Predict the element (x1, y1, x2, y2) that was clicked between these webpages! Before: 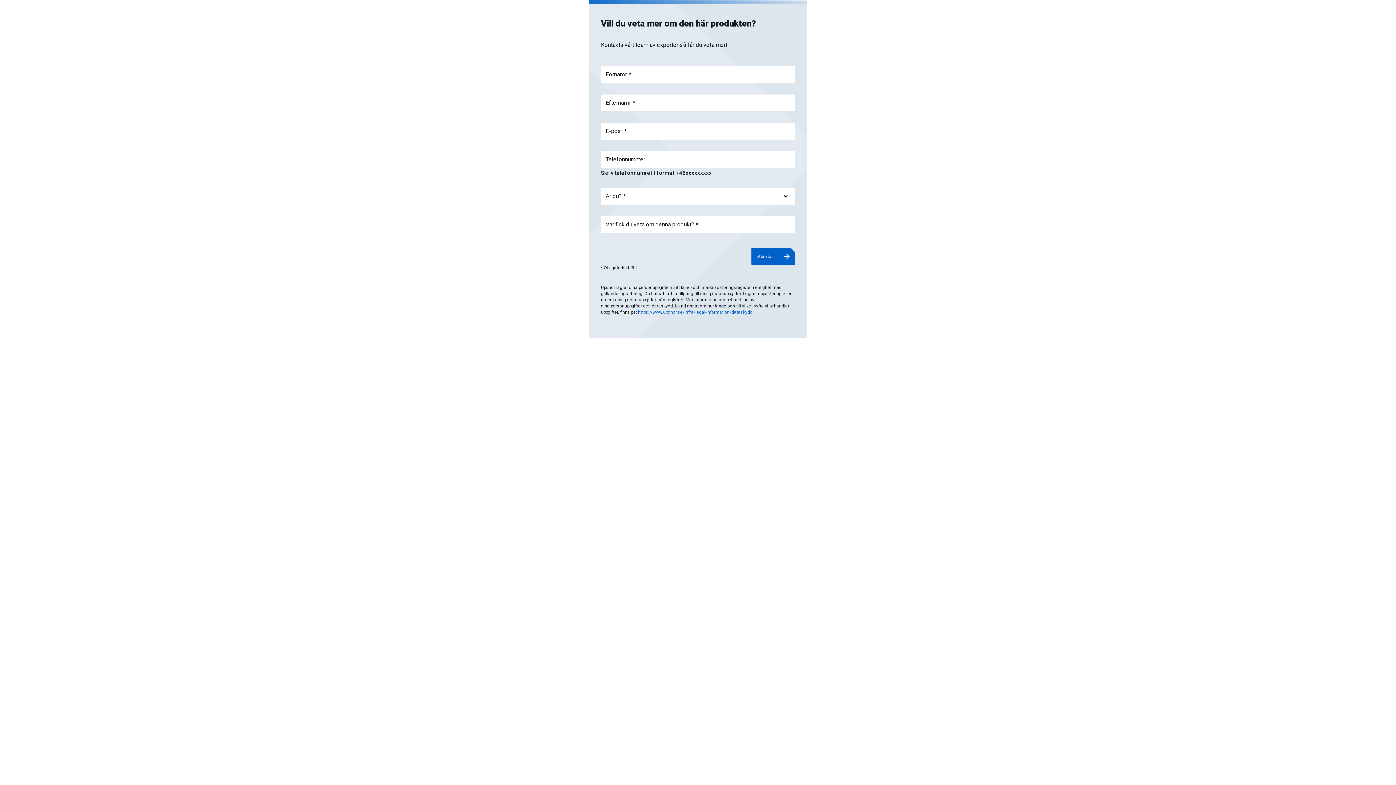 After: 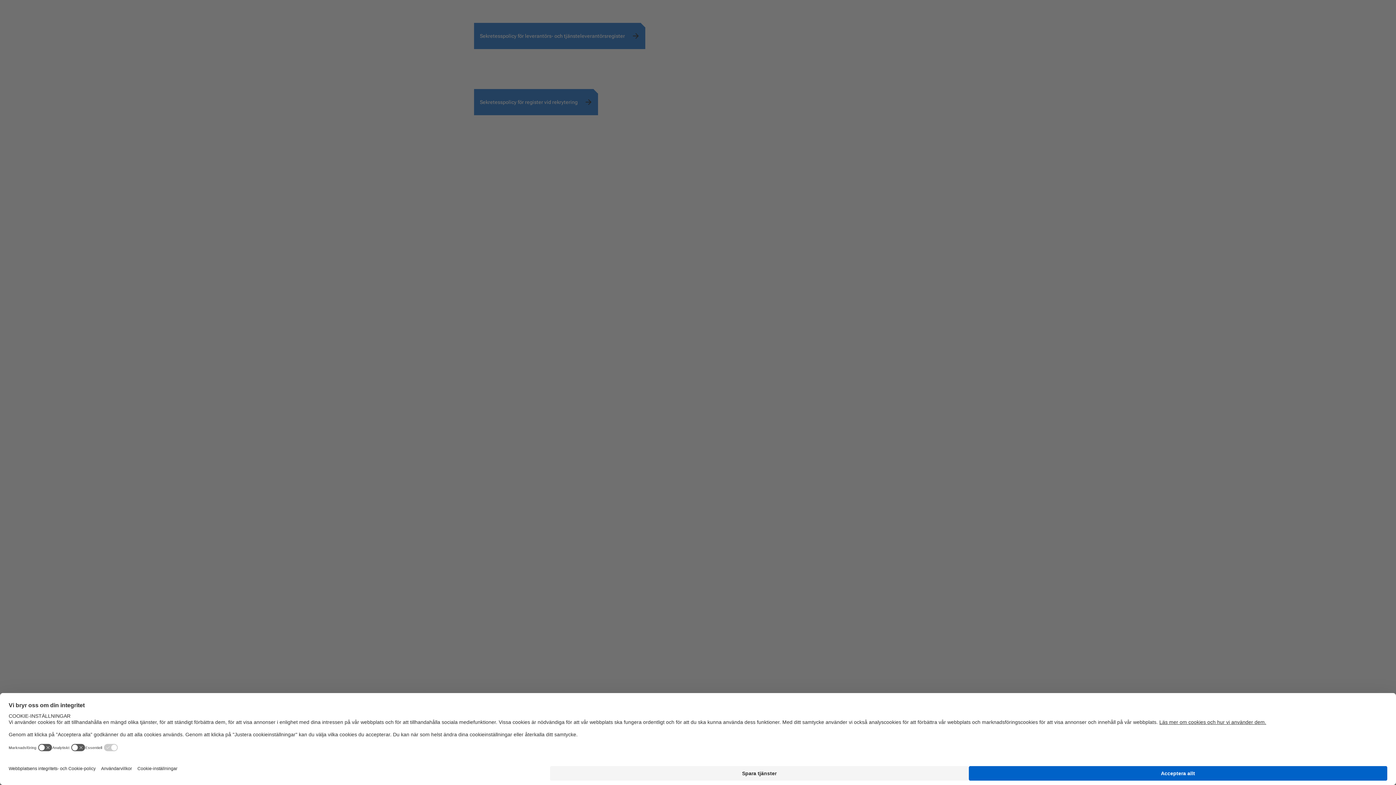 Action: label: https://www.uponor.se/infra/legal-information/dataskydd bbox: (638, 309, 752, 314)